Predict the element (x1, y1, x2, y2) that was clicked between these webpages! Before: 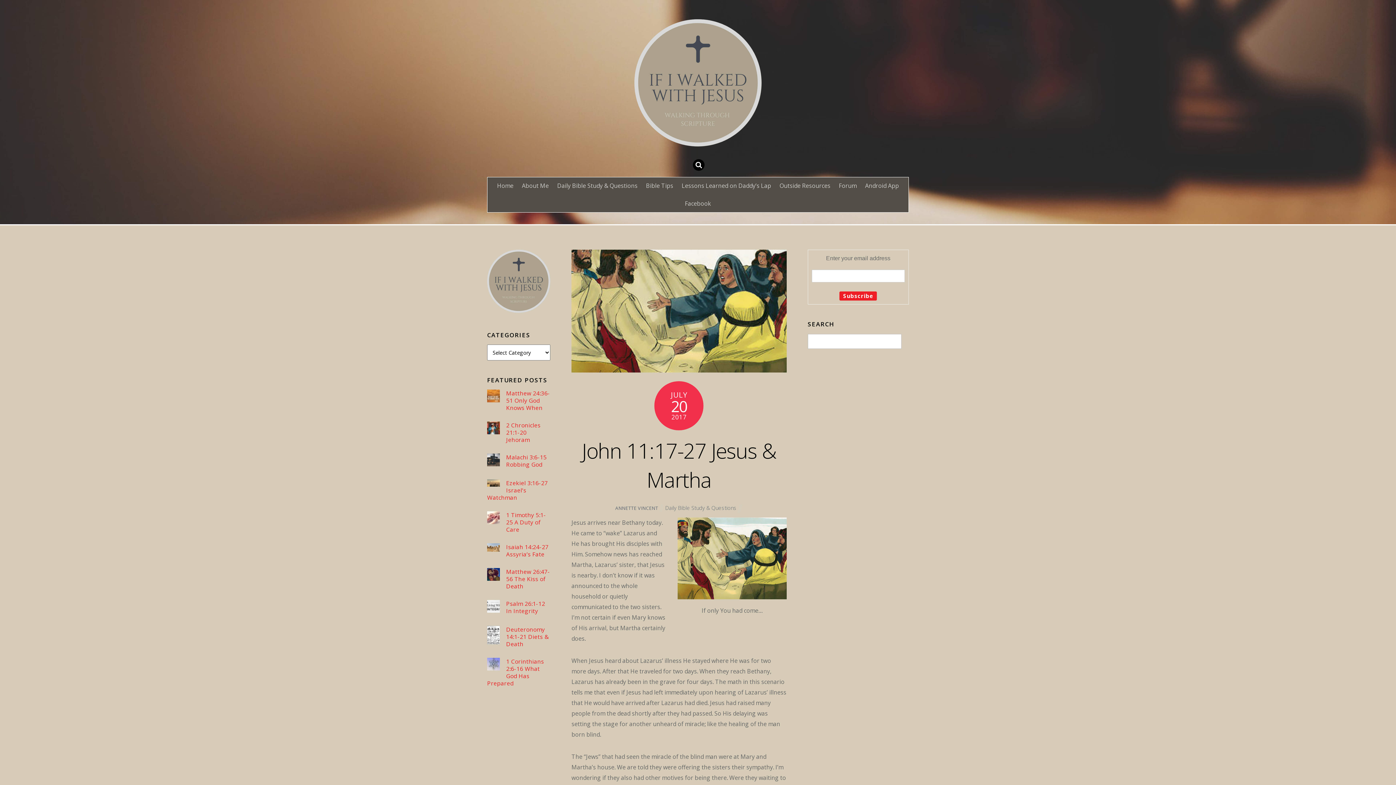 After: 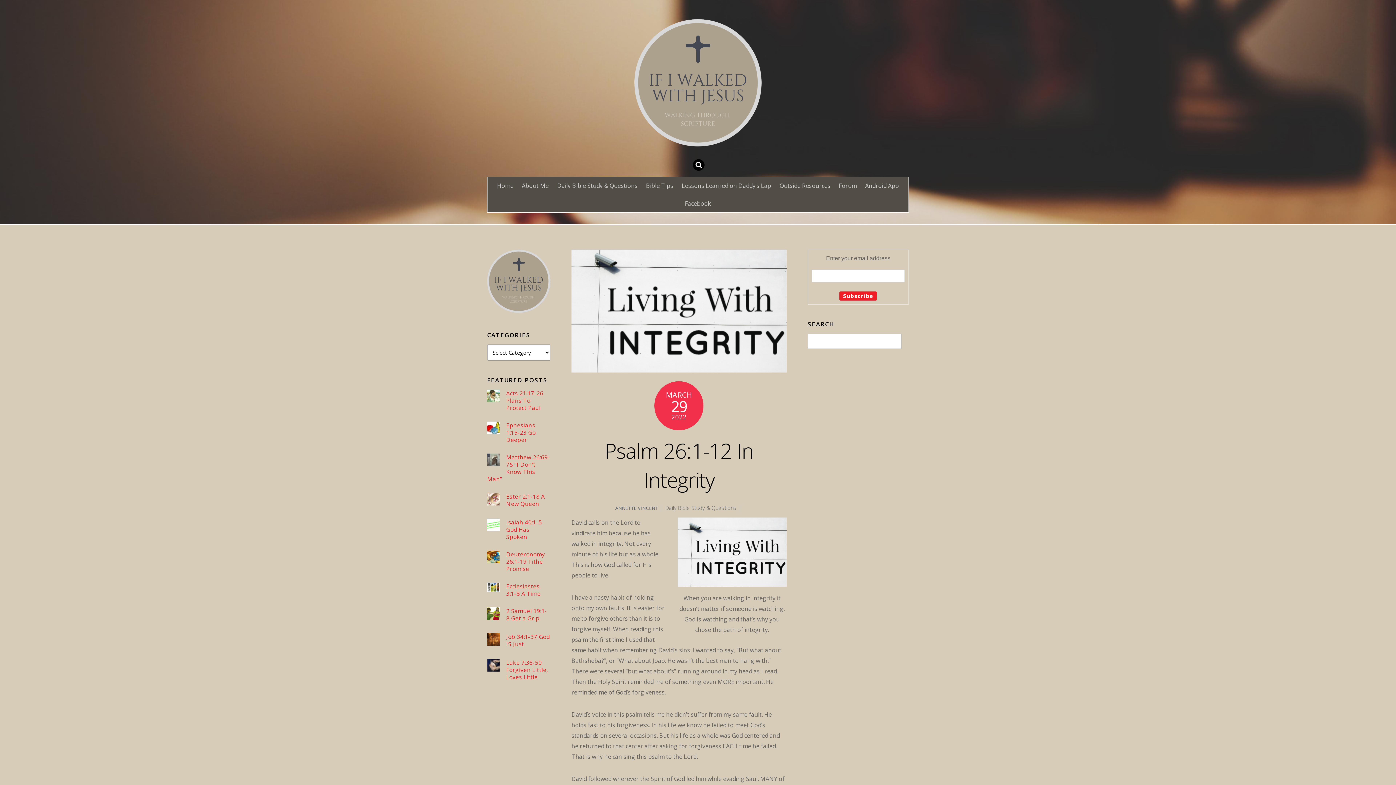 Action: bbox: (487, 600, 550, 614) label: Psalm 26:1-12 In Integrity